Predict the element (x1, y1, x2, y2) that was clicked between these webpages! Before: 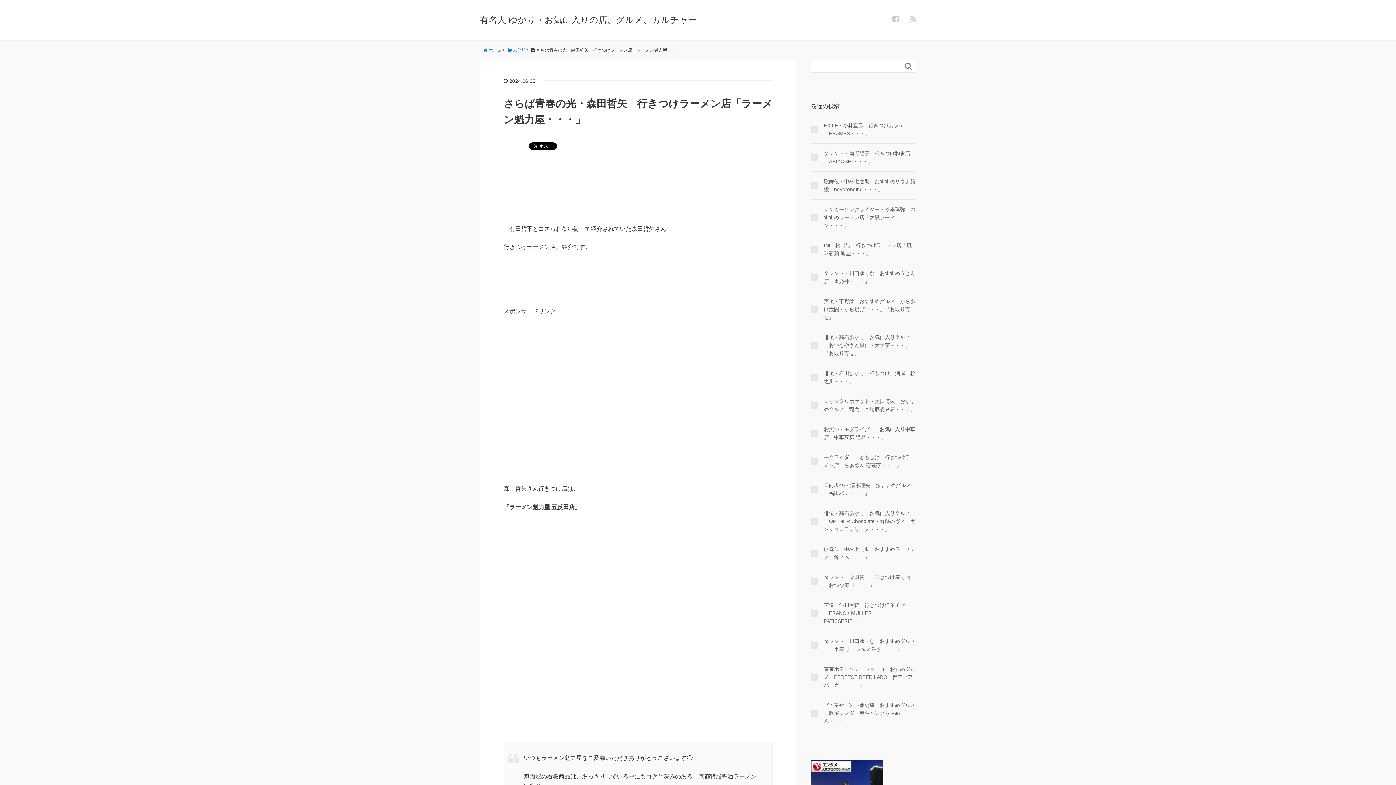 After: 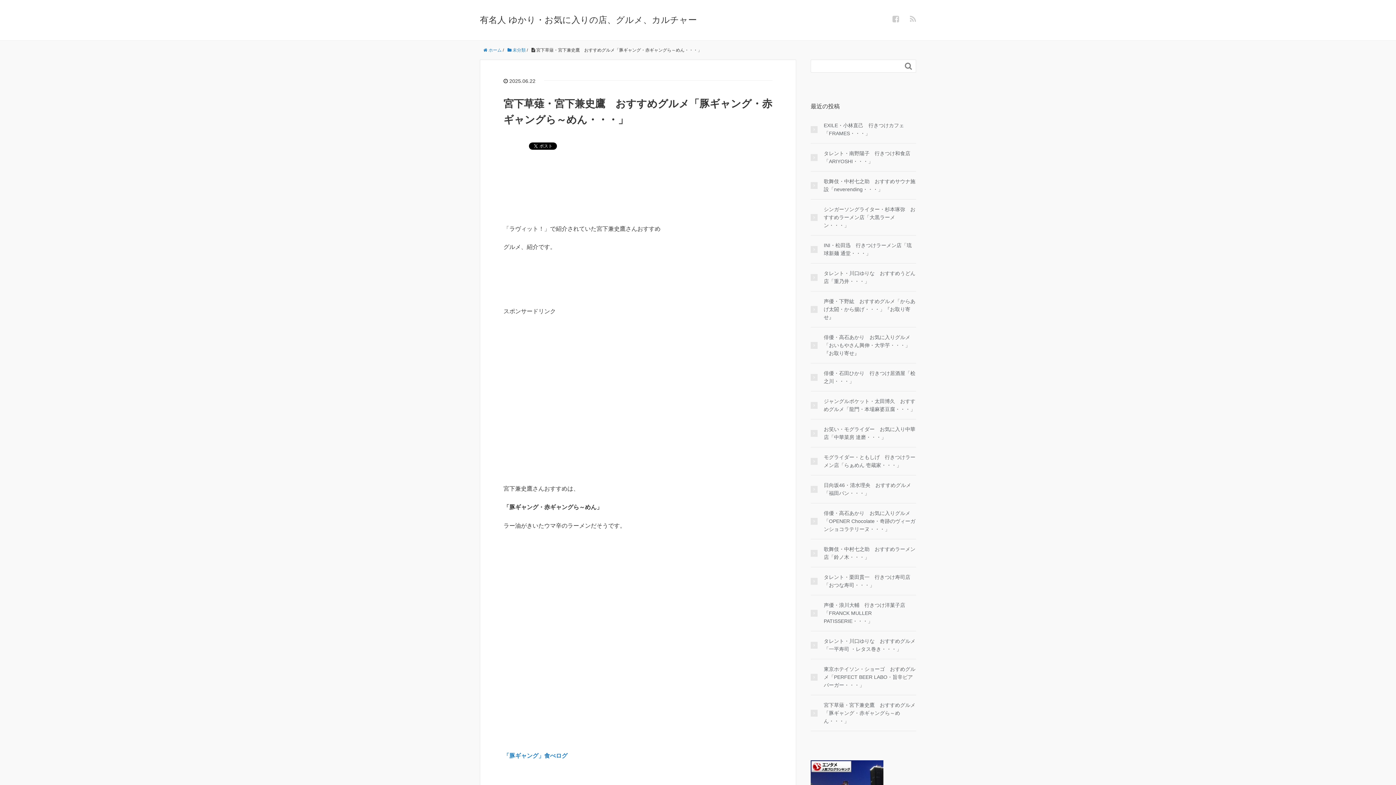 Action: label: 宮下草薙・宮下兼史鷹　おすすめグルメ「豚ギャング・赤ギャングら～めん・・・」 bbox: (810, 701, 916, 725)